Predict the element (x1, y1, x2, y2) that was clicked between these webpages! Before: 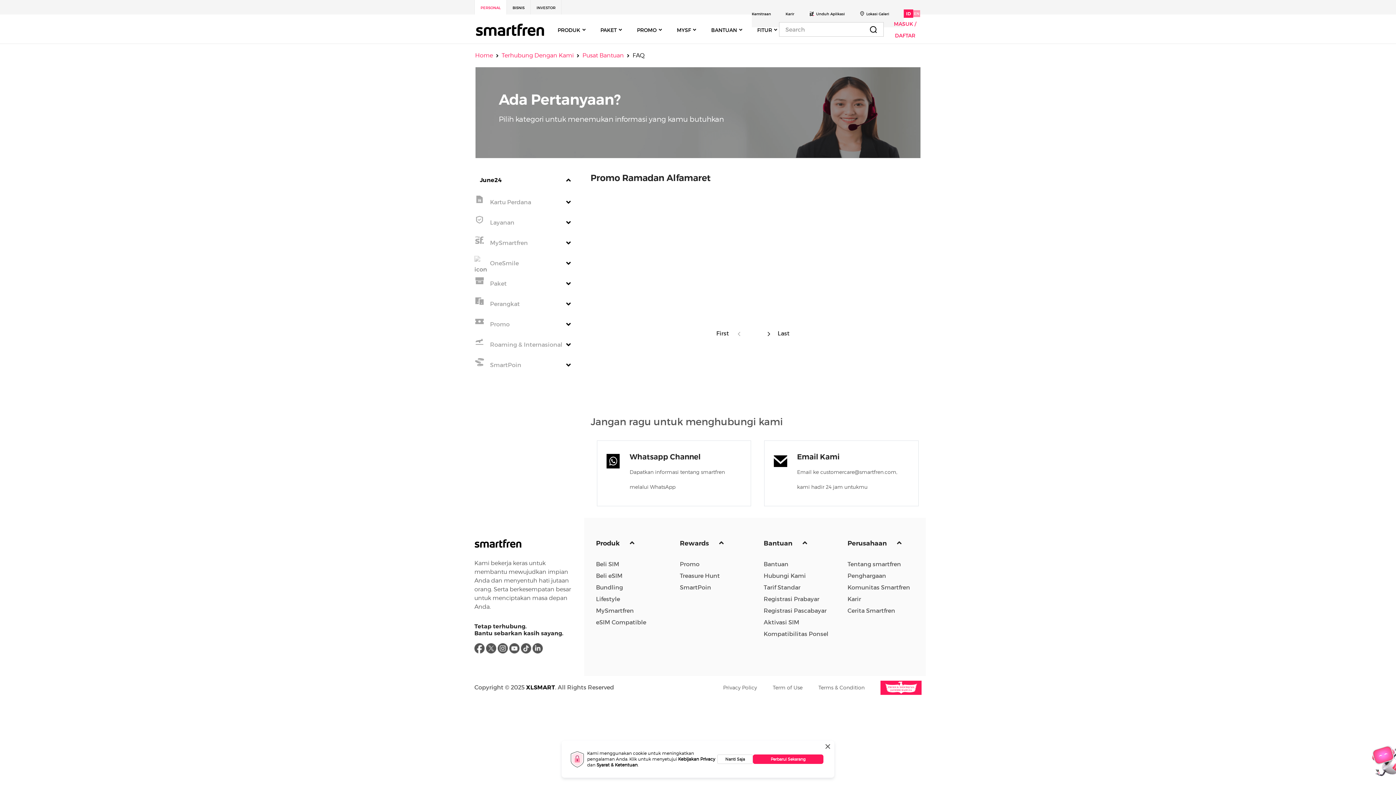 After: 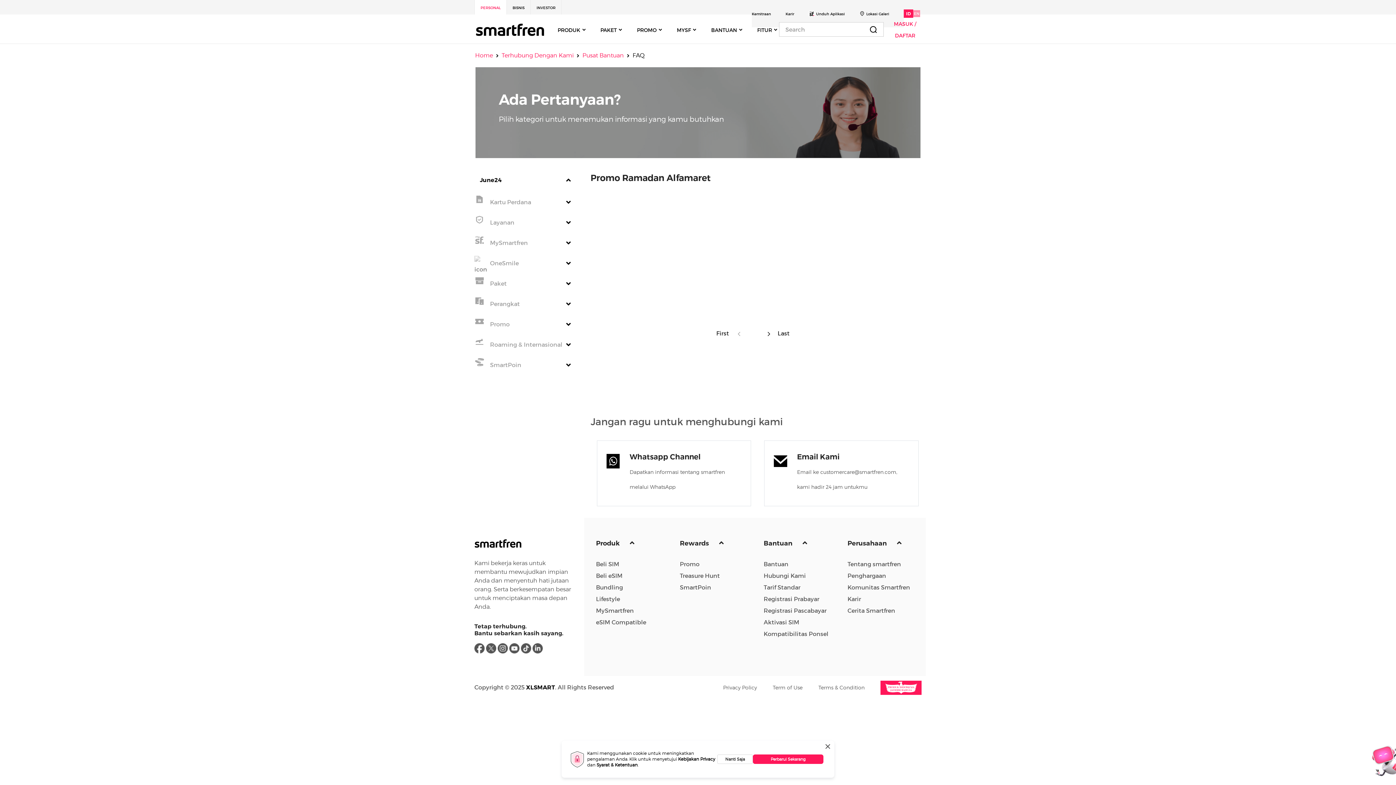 Action: bbox: (755, 327, 794, 341) label:   Last